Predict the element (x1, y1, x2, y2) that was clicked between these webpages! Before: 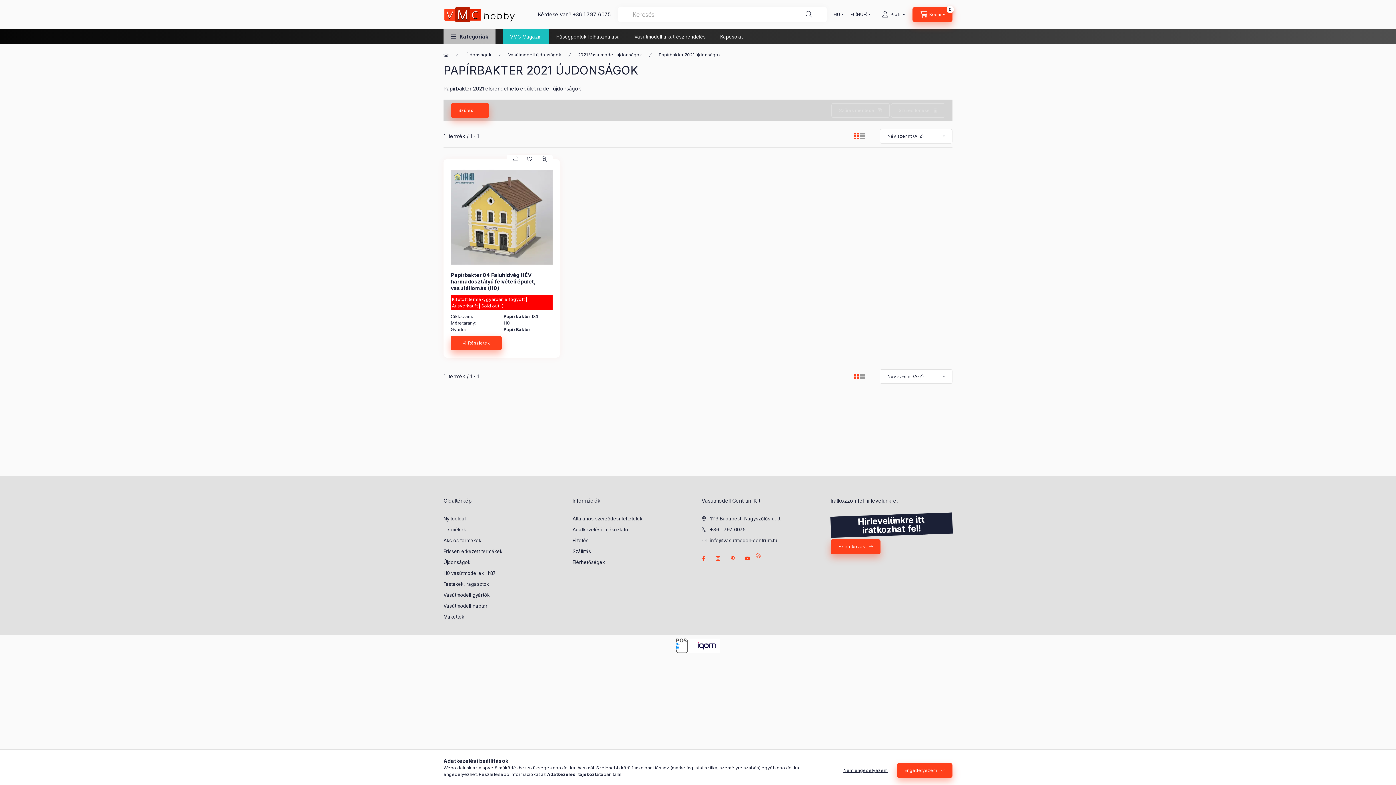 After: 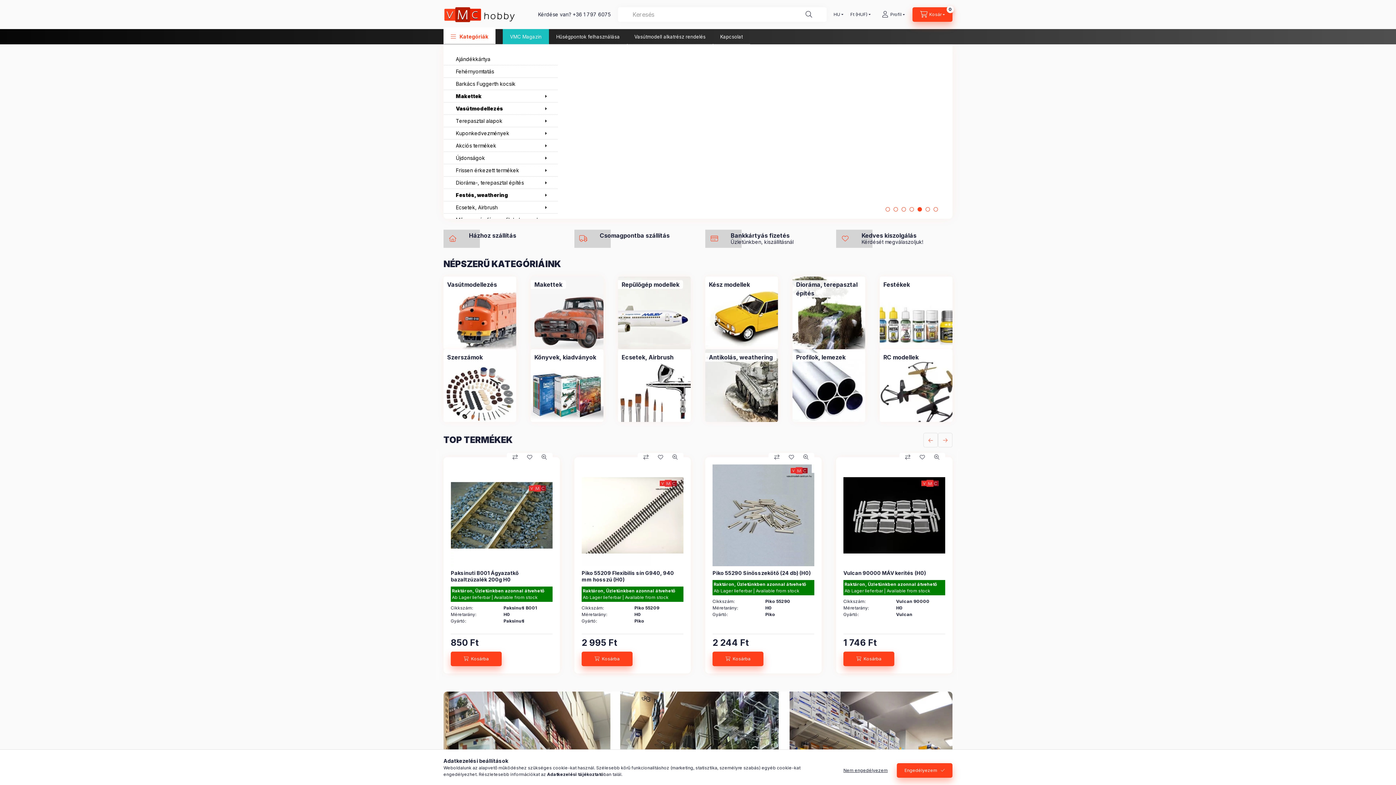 Action: bbox: (443, 10, 516, 17)